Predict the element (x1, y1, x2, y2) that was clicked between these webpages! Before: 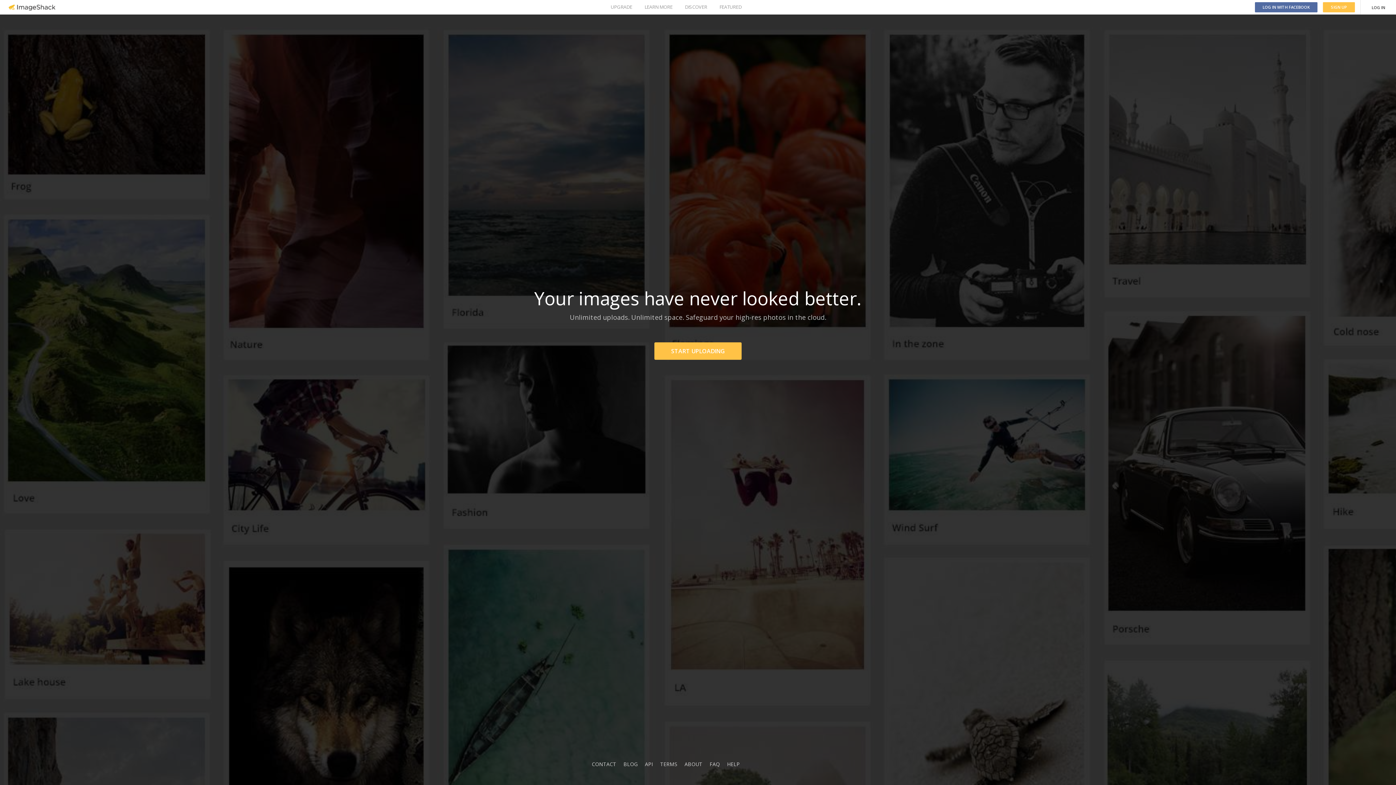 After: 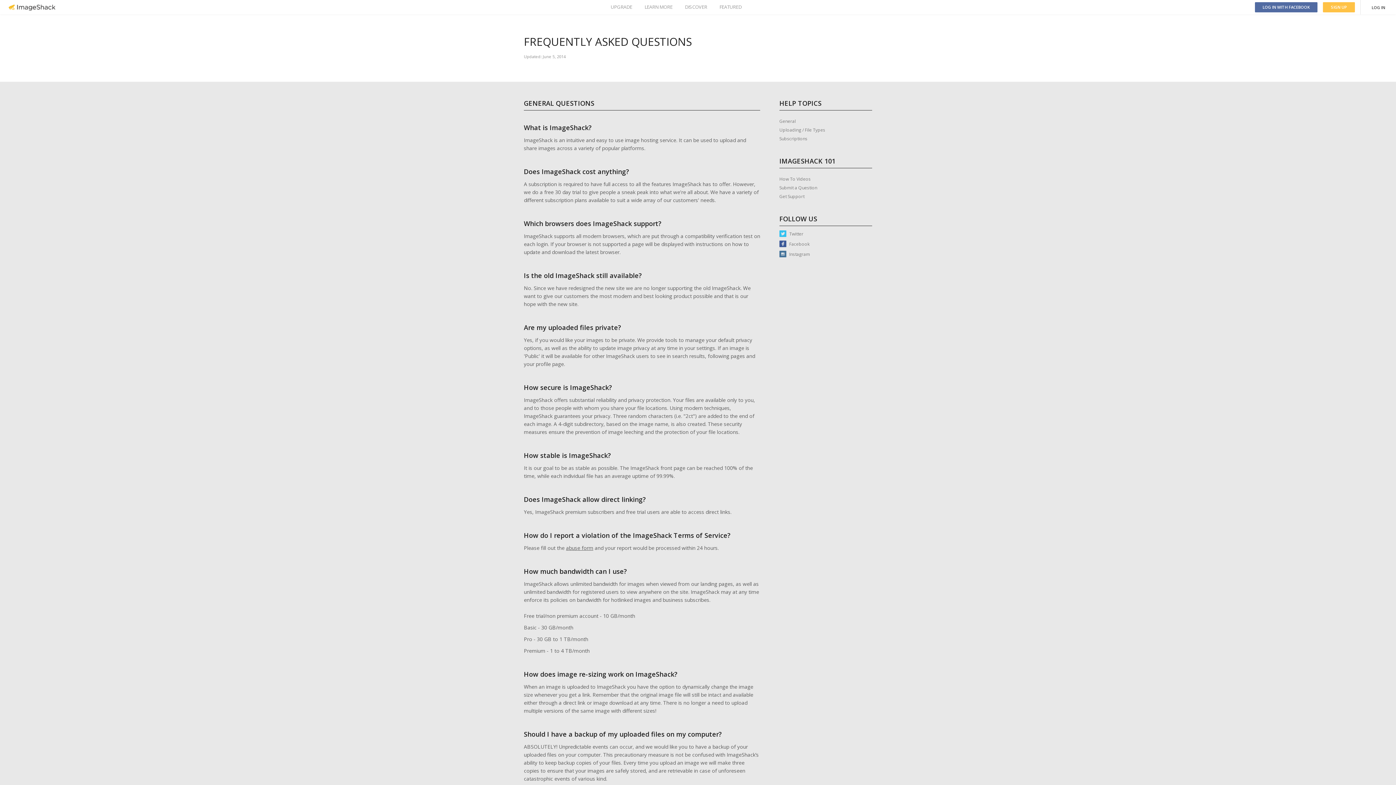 Action: bbox: (709, 761, 720, 768) label: FAQ